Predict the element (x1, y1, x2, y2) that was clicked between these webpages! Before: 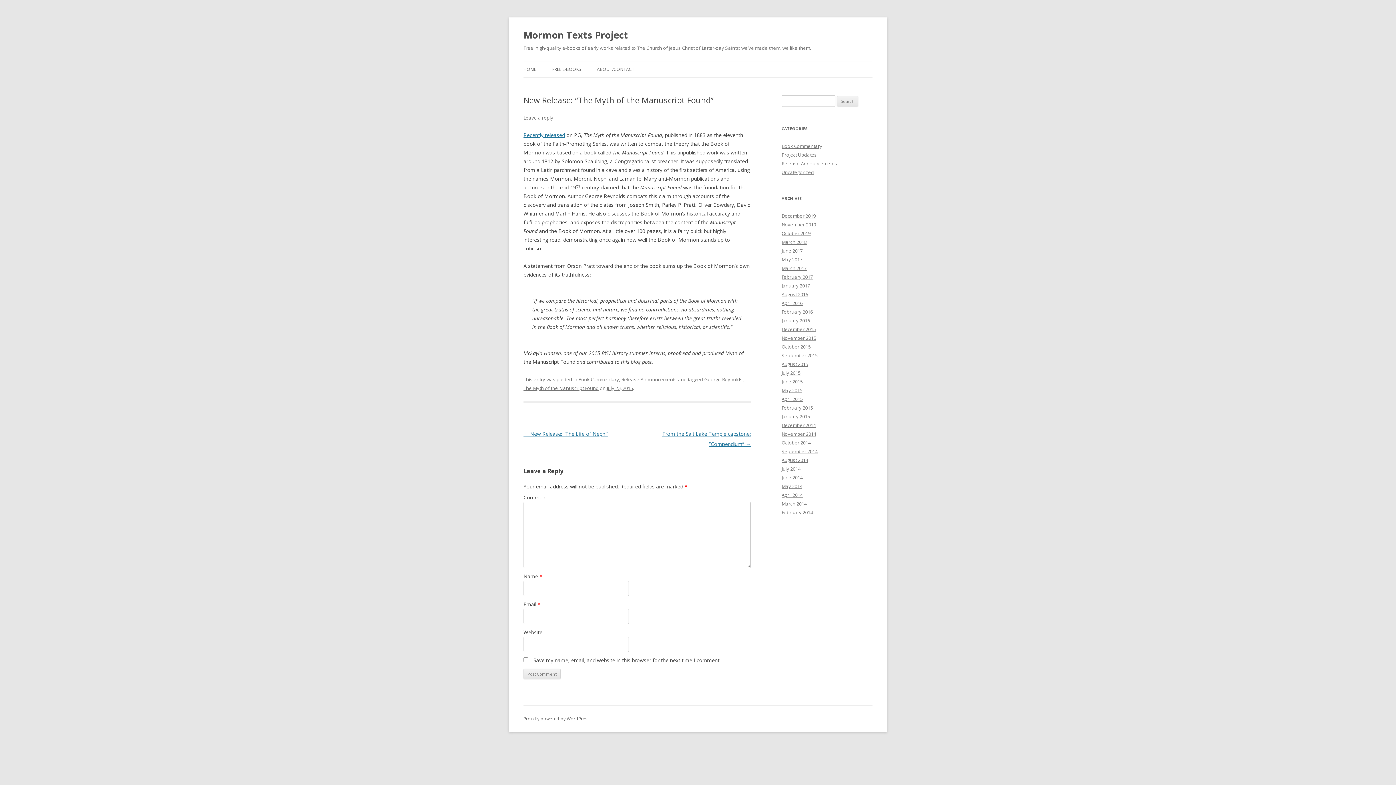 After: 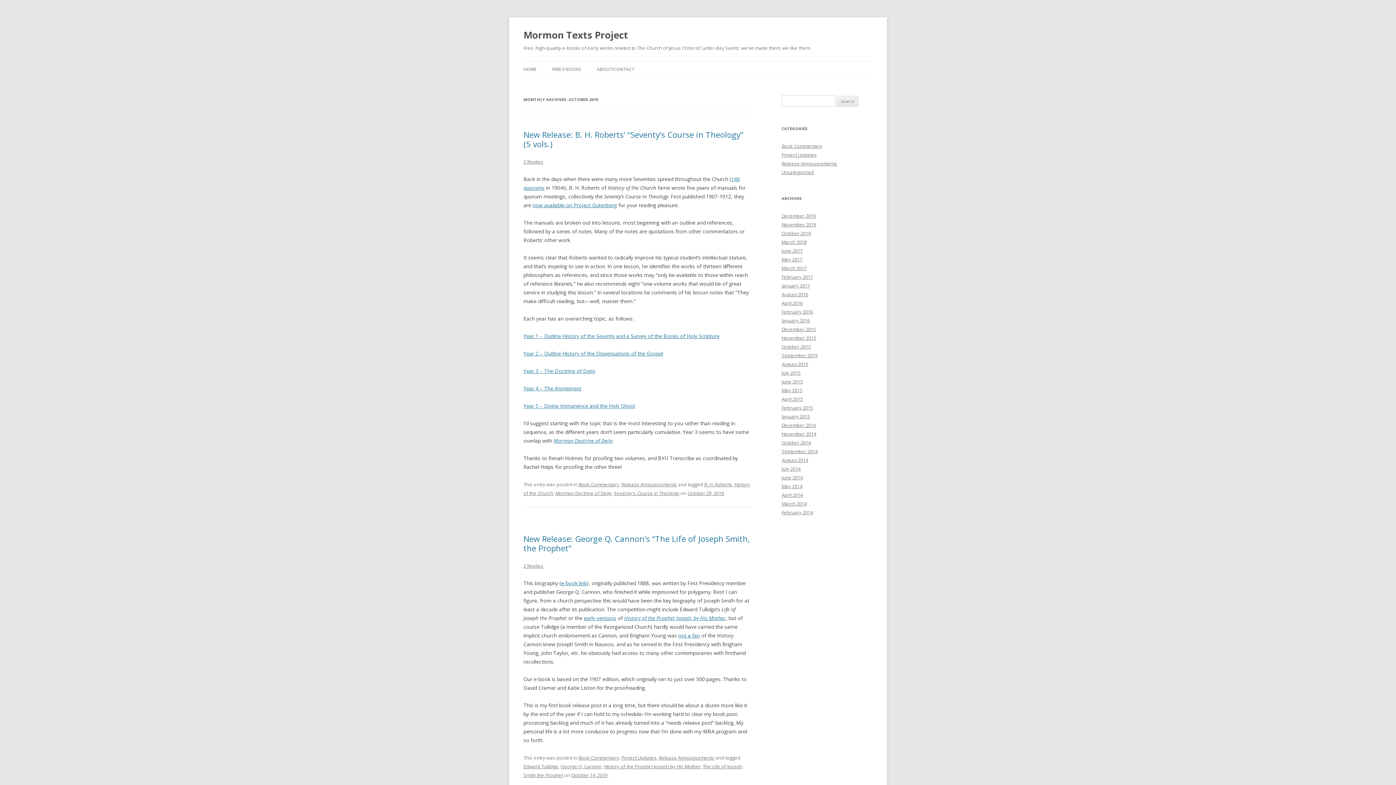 Action: bbox: (781, 230, 810, 236) label: October 2019